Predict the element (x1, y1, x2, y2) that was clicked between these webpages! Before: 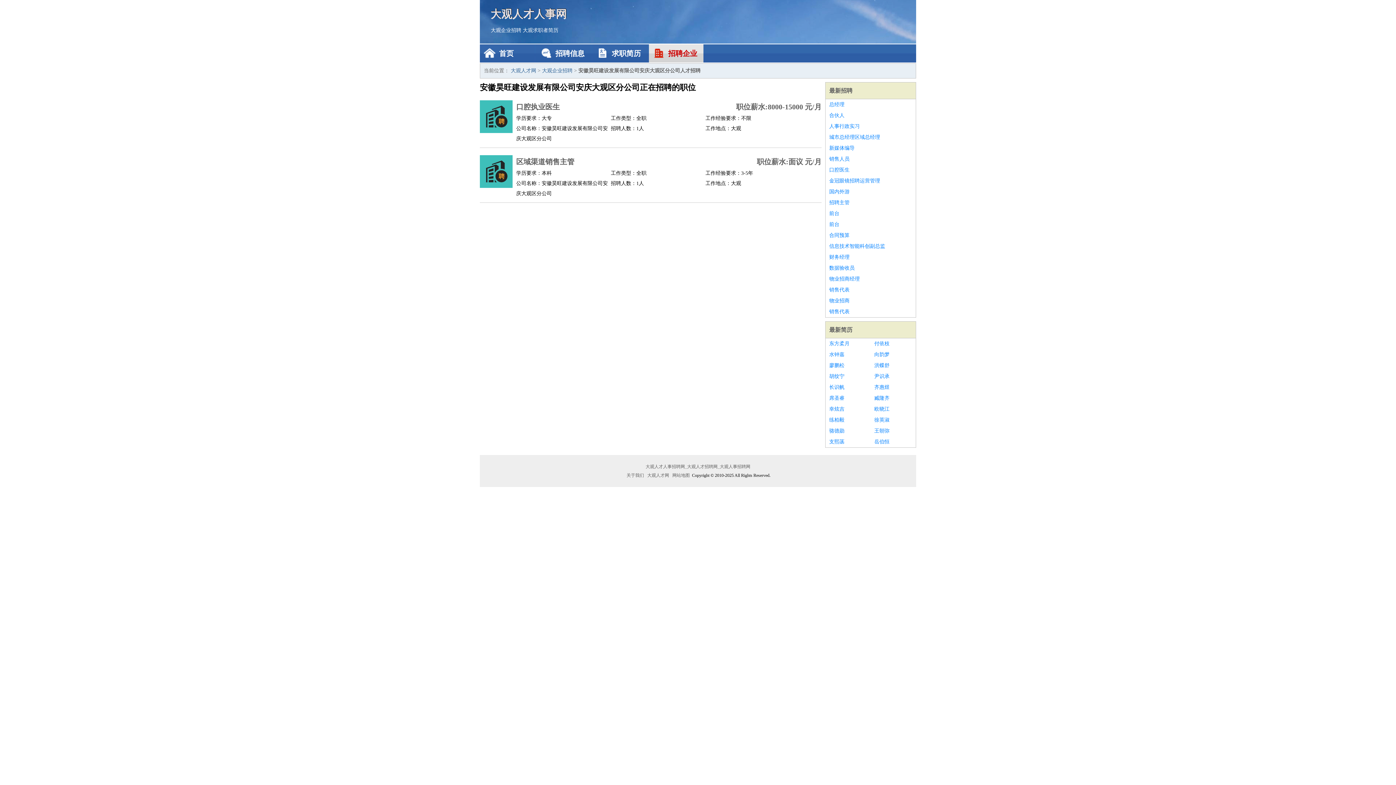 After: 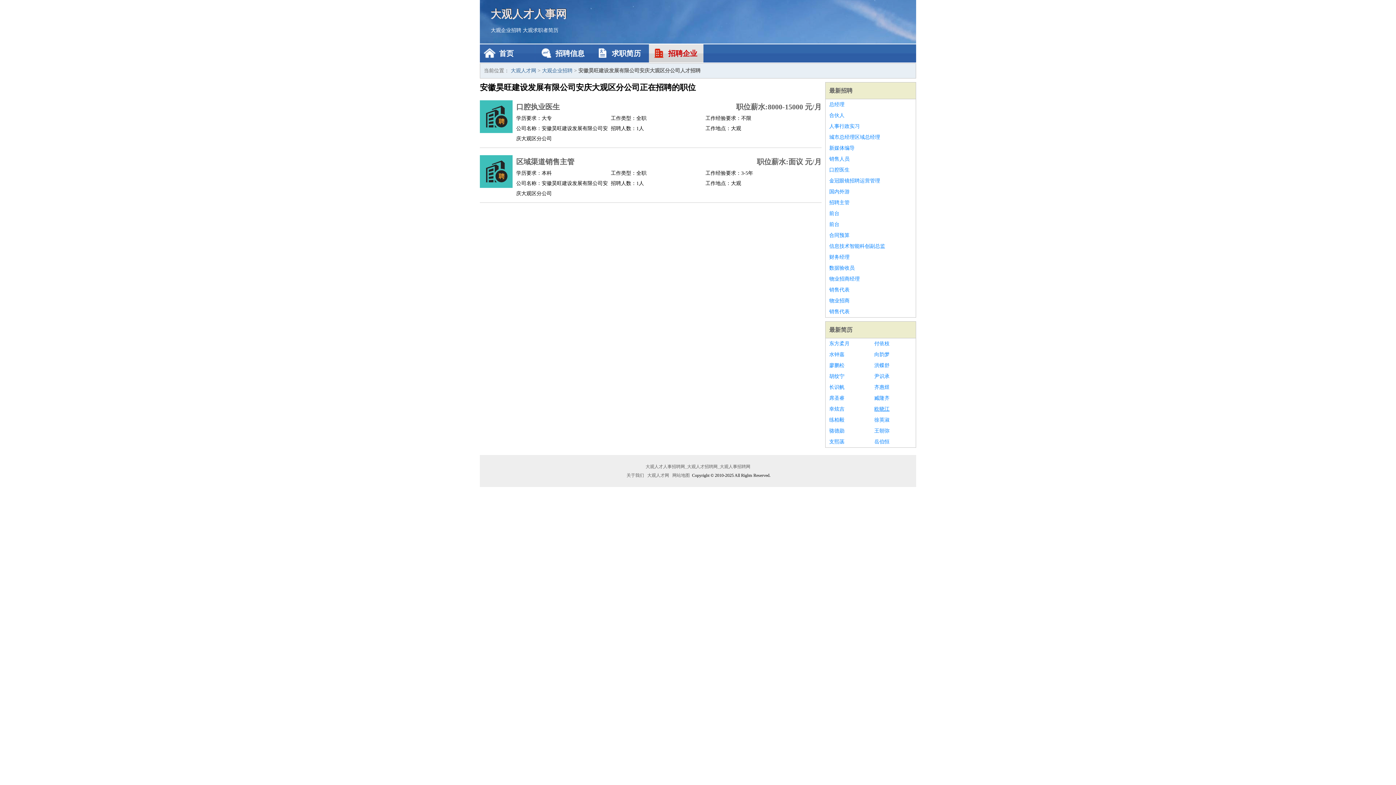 Action: bbox: (874, 404, 912, 414) label: 欧晓江